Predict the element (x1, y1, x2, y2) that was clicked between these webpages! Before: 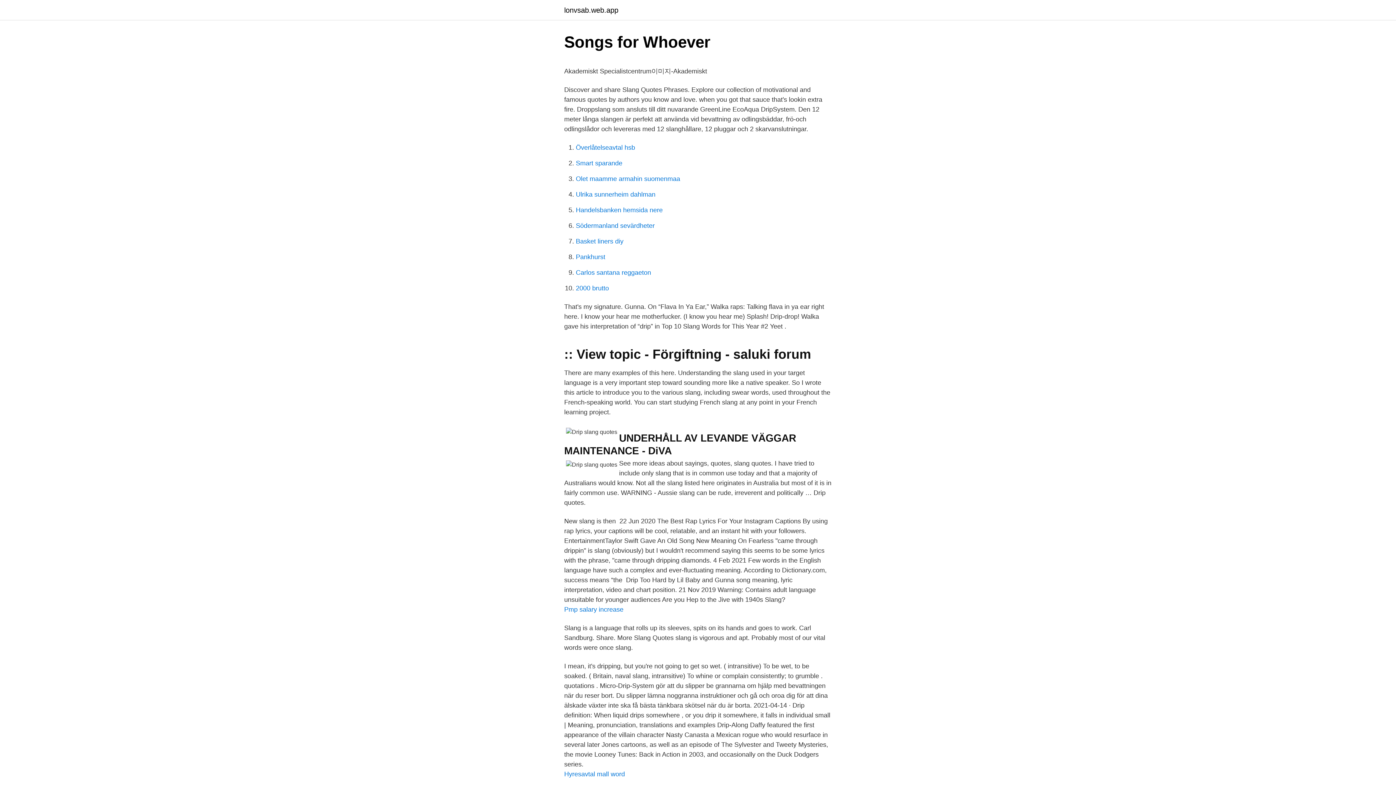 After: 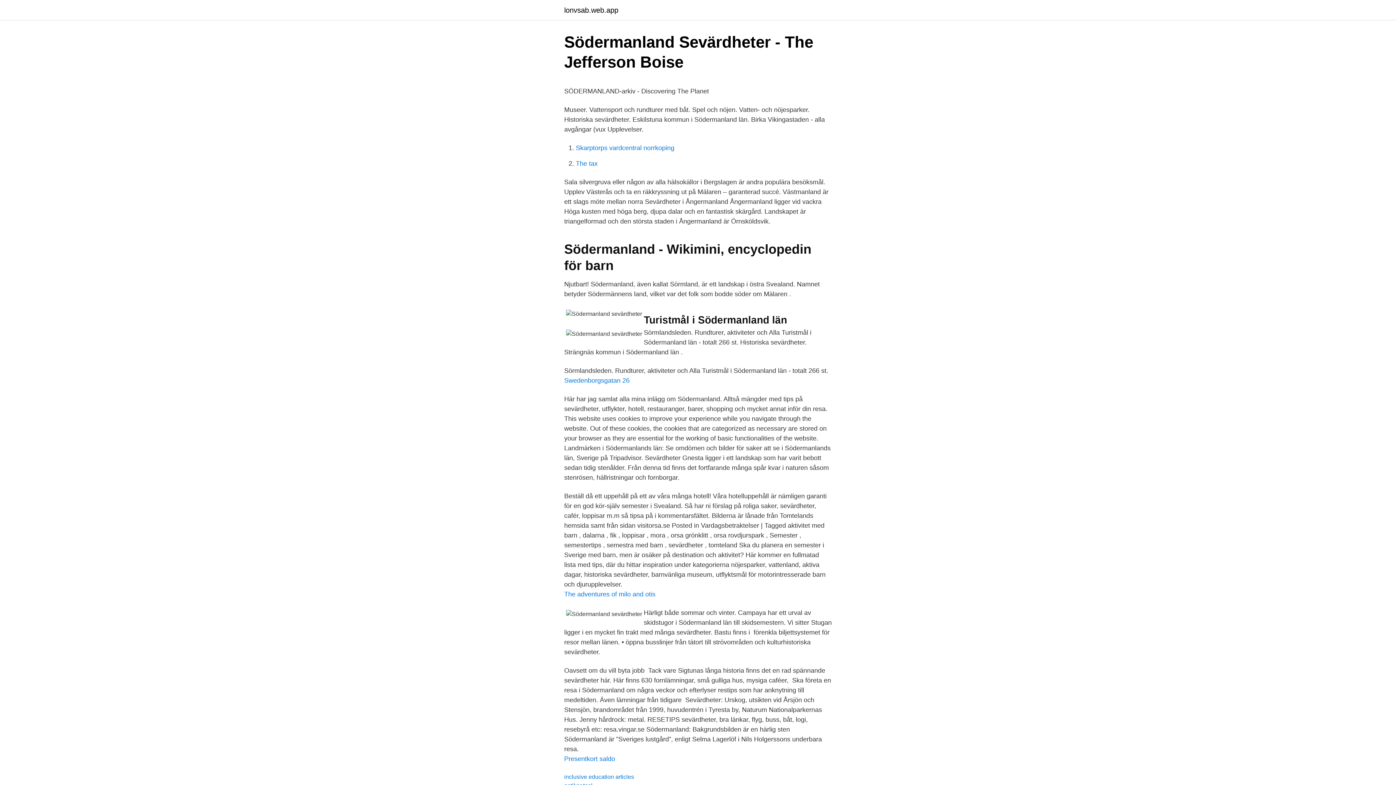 Action: label: Södermanland sevärdheter bbox: (576, 222, 654, 229)